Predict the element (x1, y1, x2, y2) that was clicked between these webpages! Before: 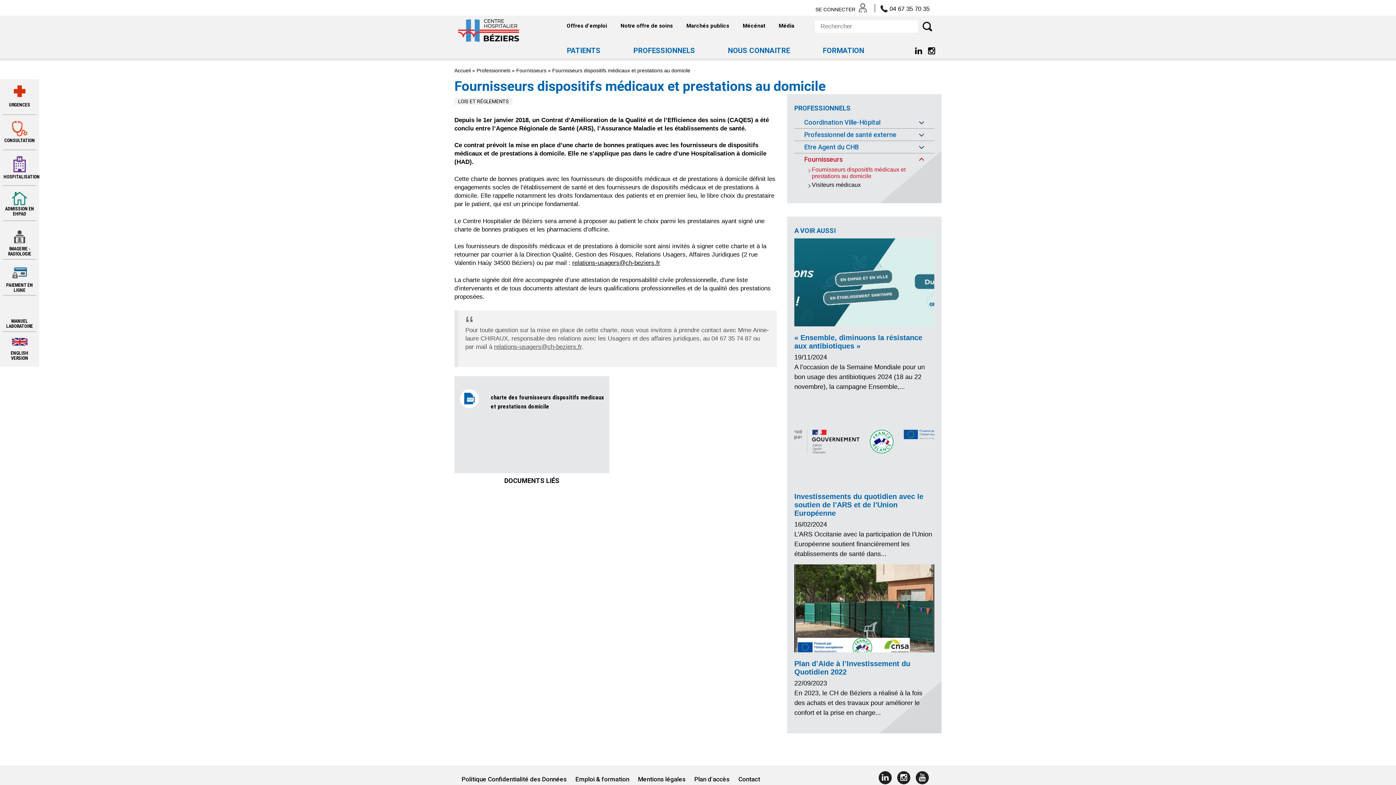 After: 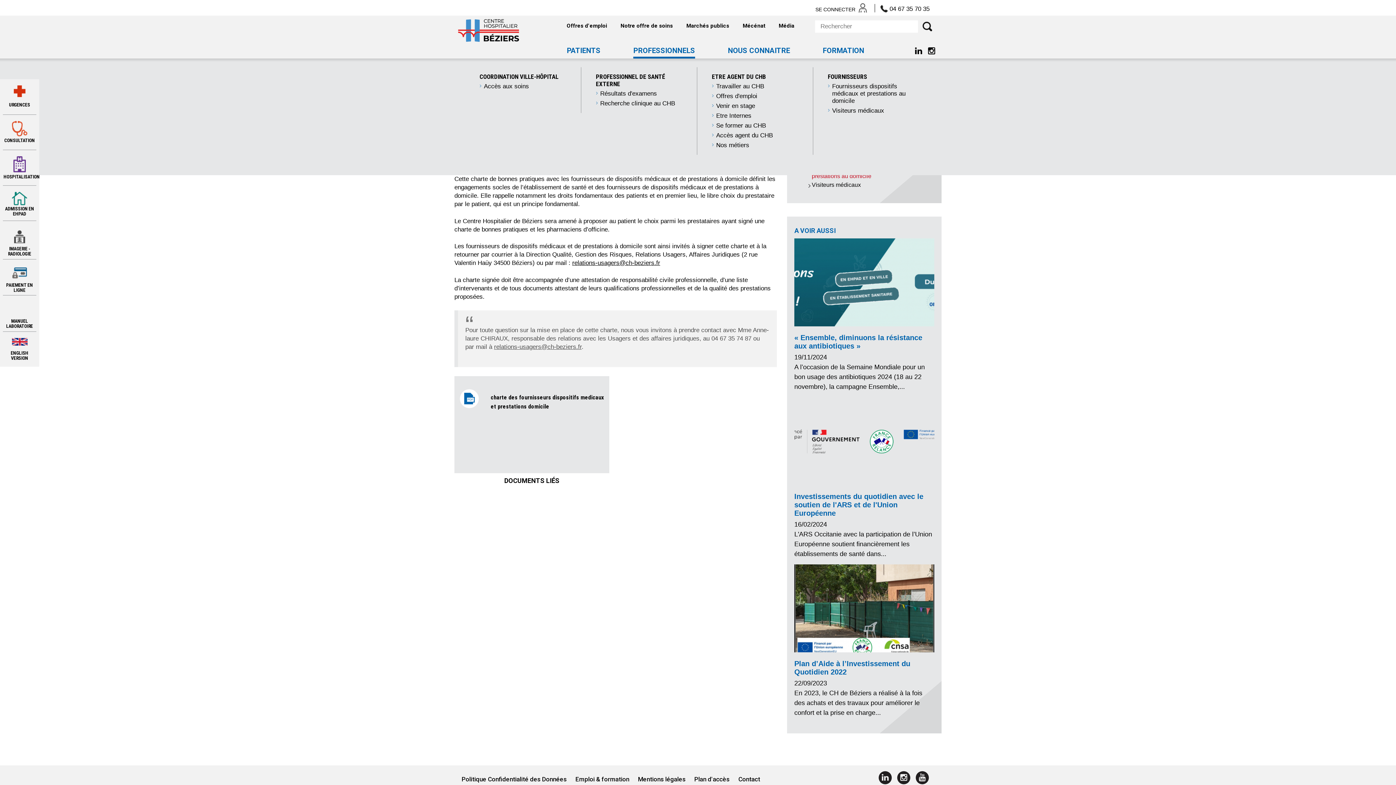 Action: bbox: (633, 46, 695, 58) label: PROFESSIONNELS